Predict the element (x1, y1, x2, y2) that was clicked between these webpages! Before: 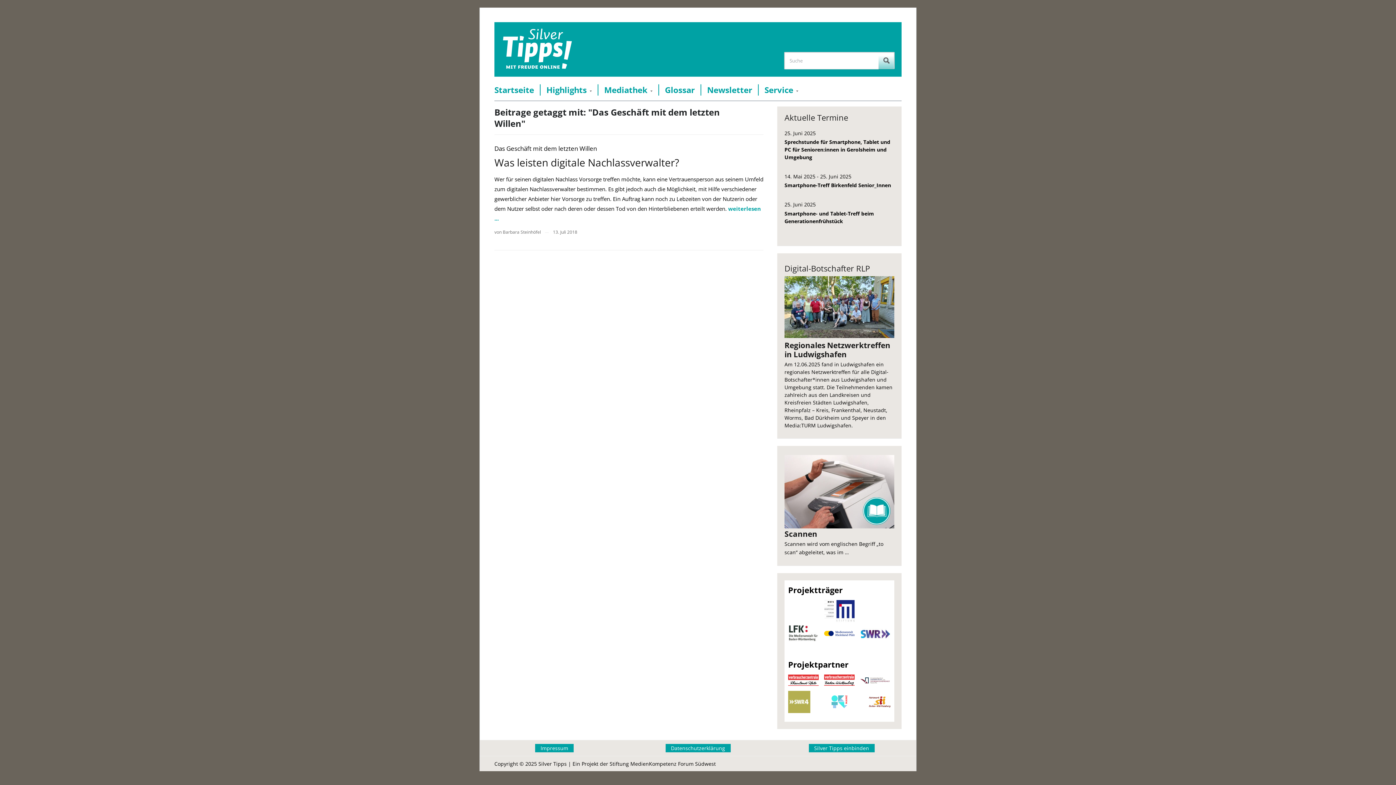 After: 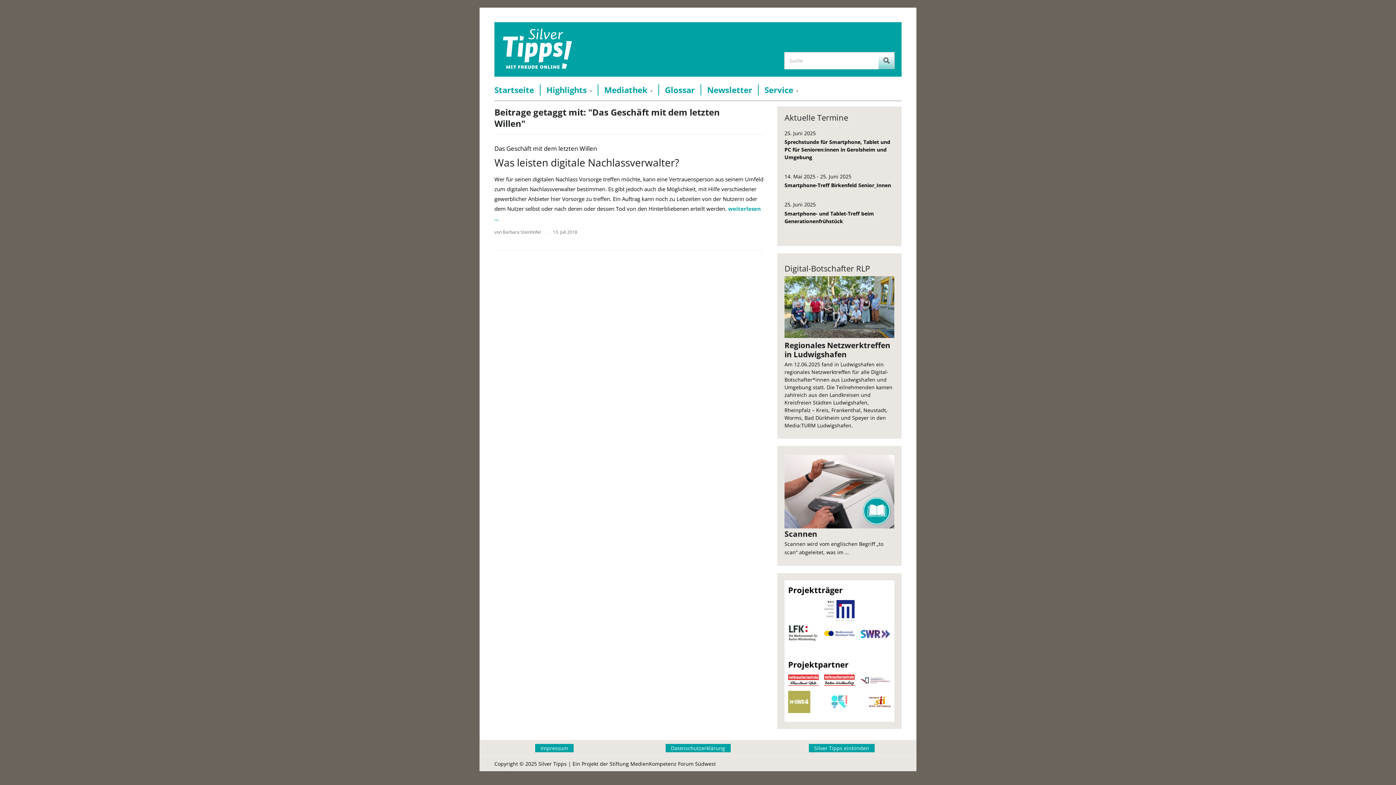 Action: bbox: (788, 625, 818, 647)